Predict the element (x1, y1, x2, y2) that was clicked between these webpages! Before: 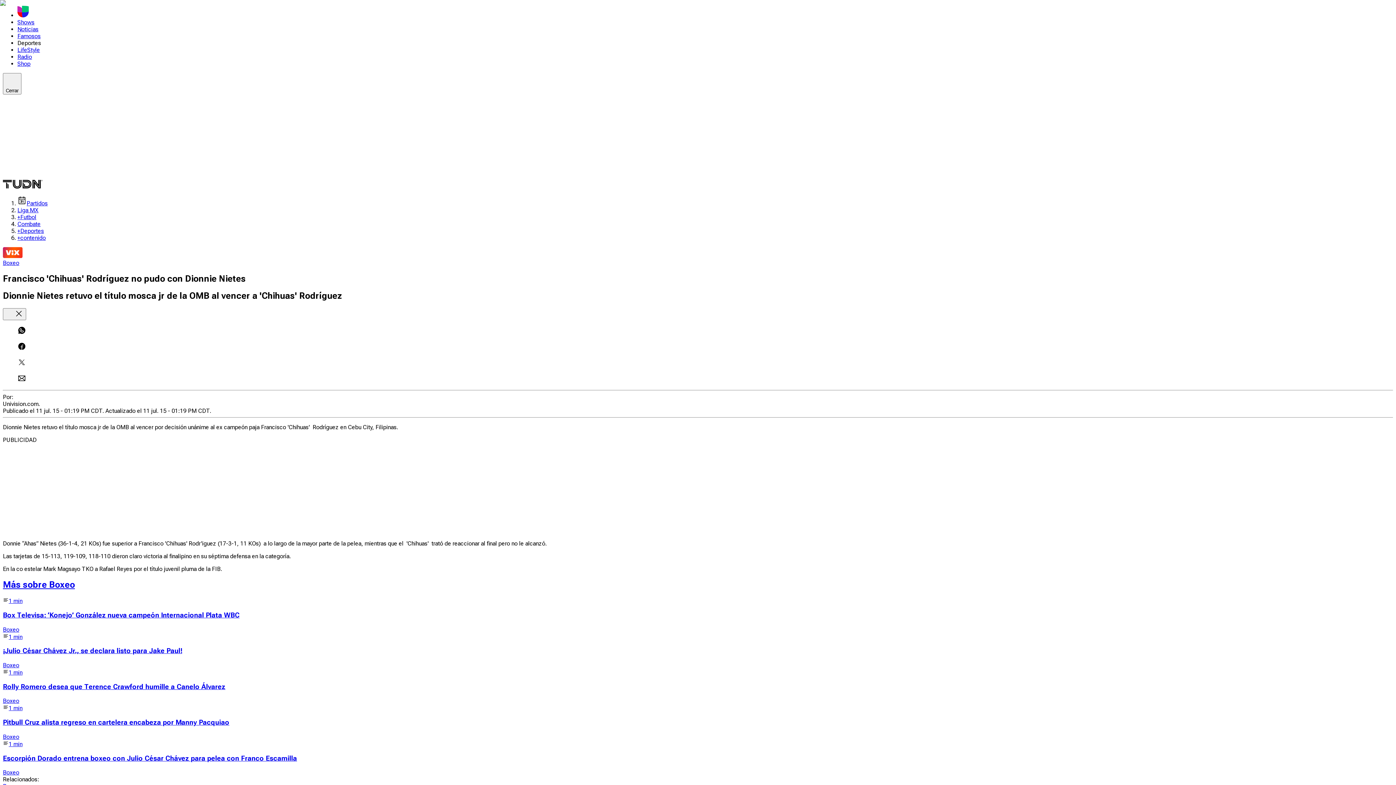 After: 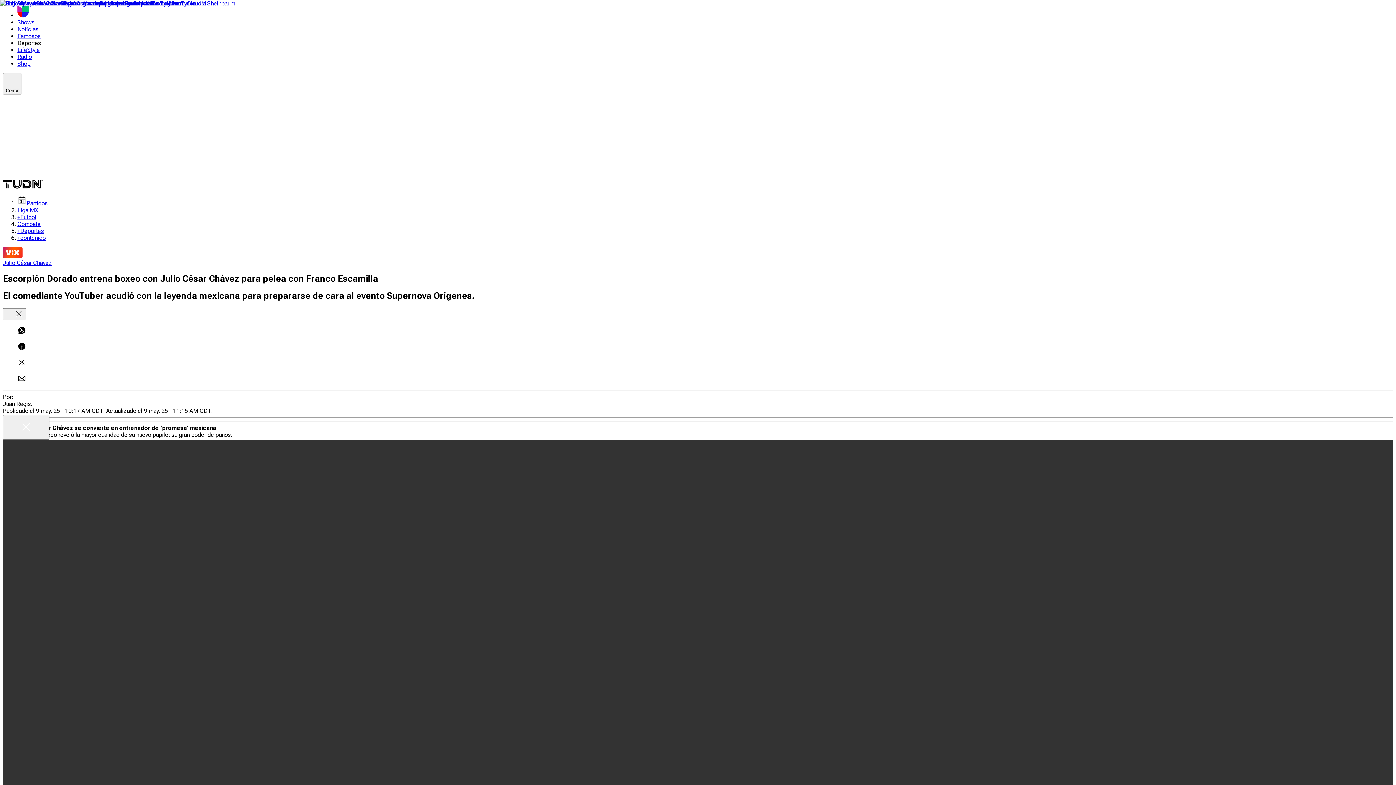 Action: label: 1 min bbox: (2, 502, 1393, 510)